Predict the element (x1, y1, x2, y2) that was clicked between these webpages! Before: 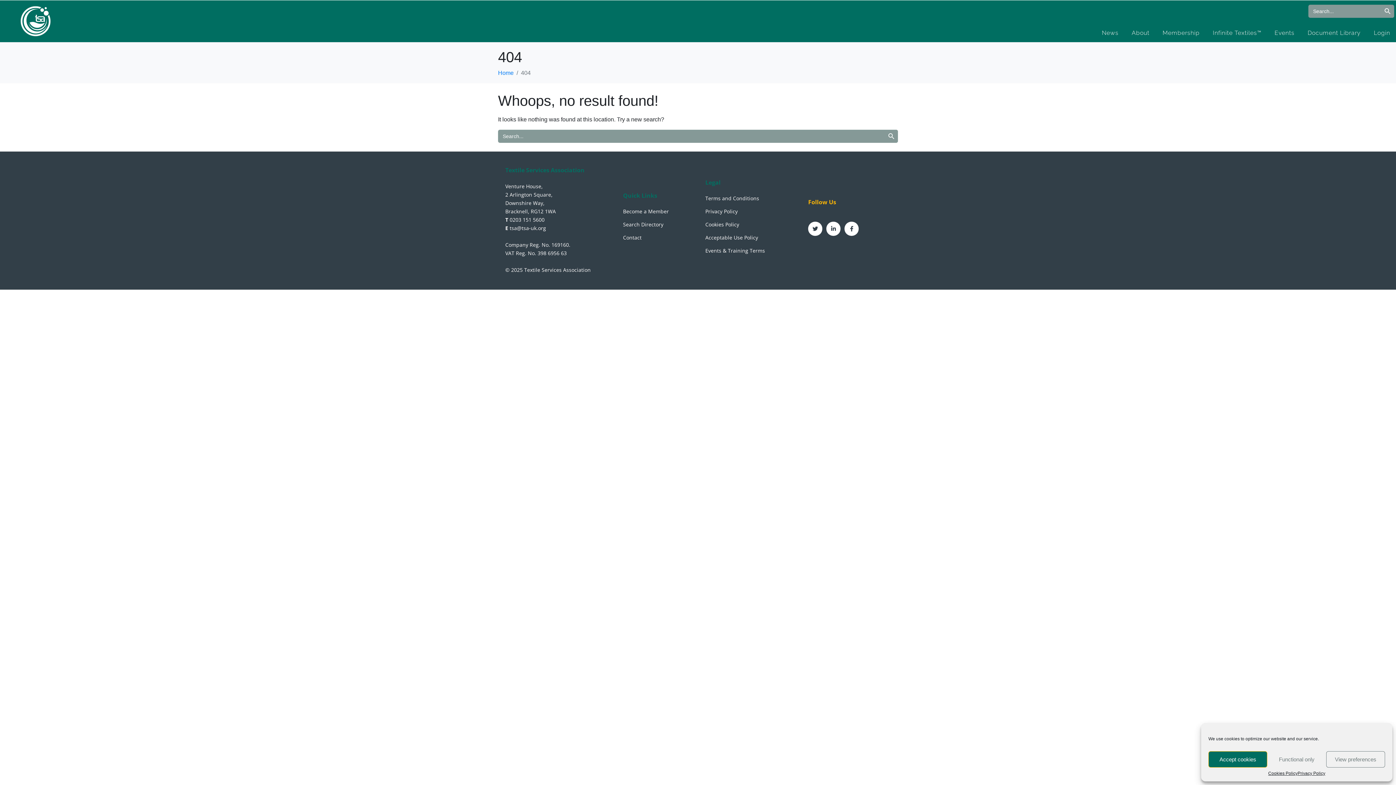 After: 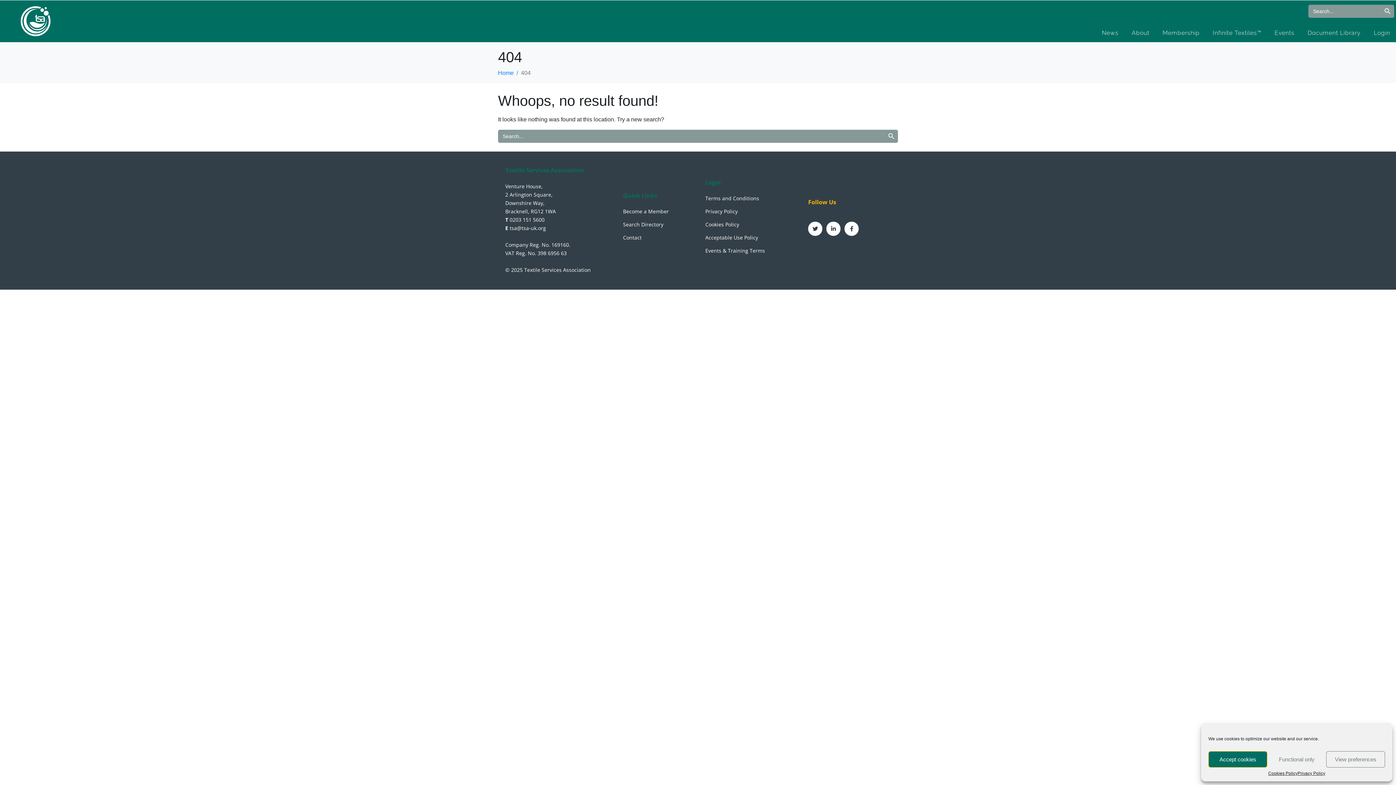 Action: bbox: (505, 224, 546, 231) label: E tsa@tsa-uk.org